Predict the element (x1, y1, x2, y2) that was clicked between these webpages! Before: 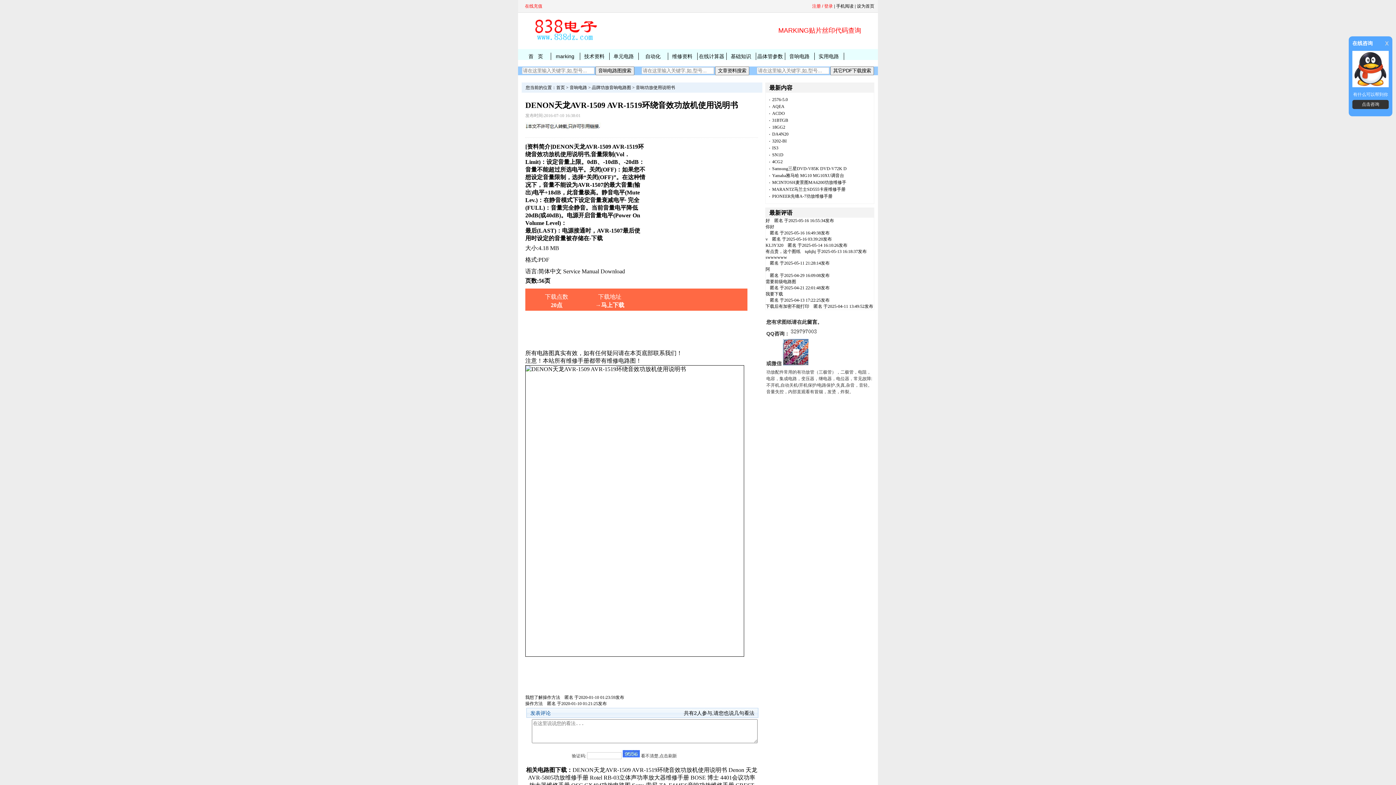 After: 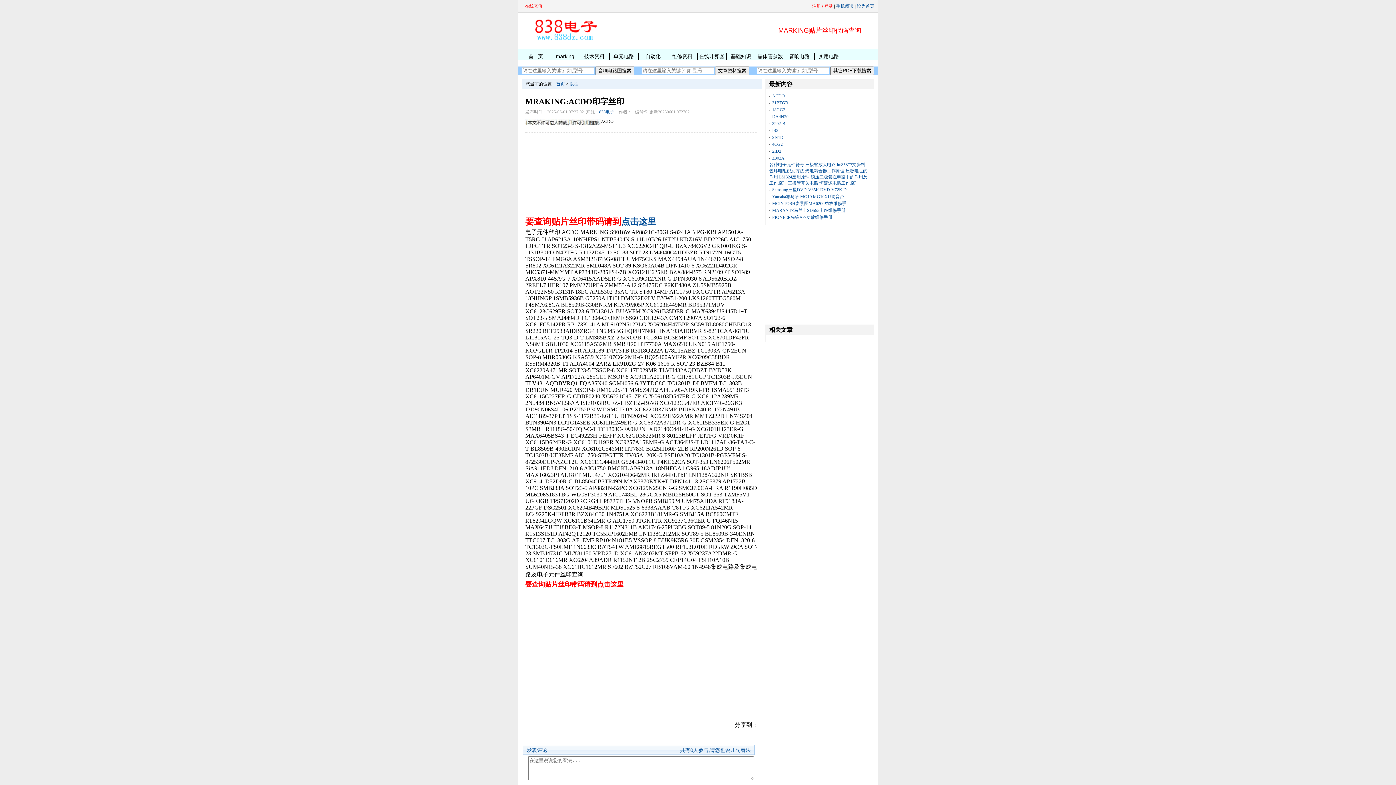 Action: bbox: (772, 110, 785, 116) label: ACDO